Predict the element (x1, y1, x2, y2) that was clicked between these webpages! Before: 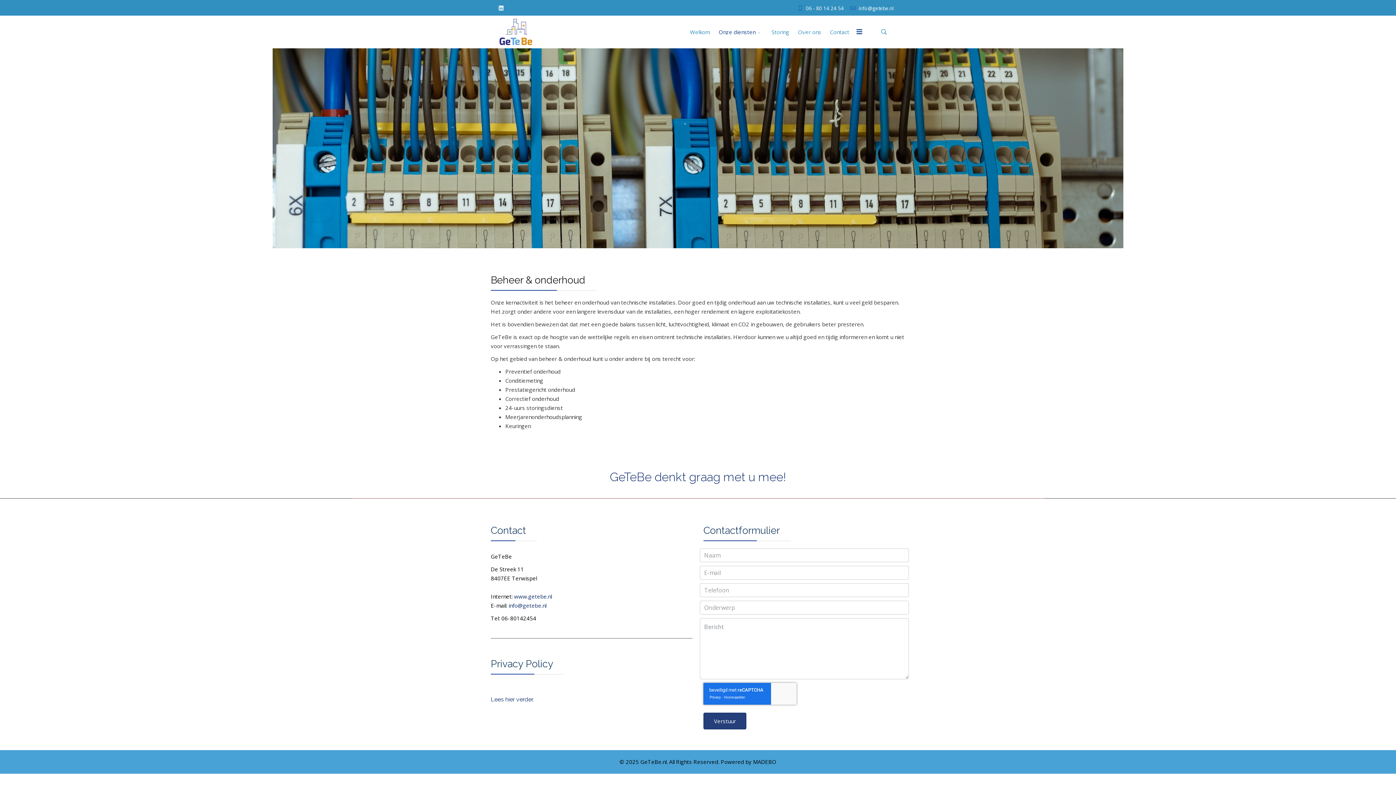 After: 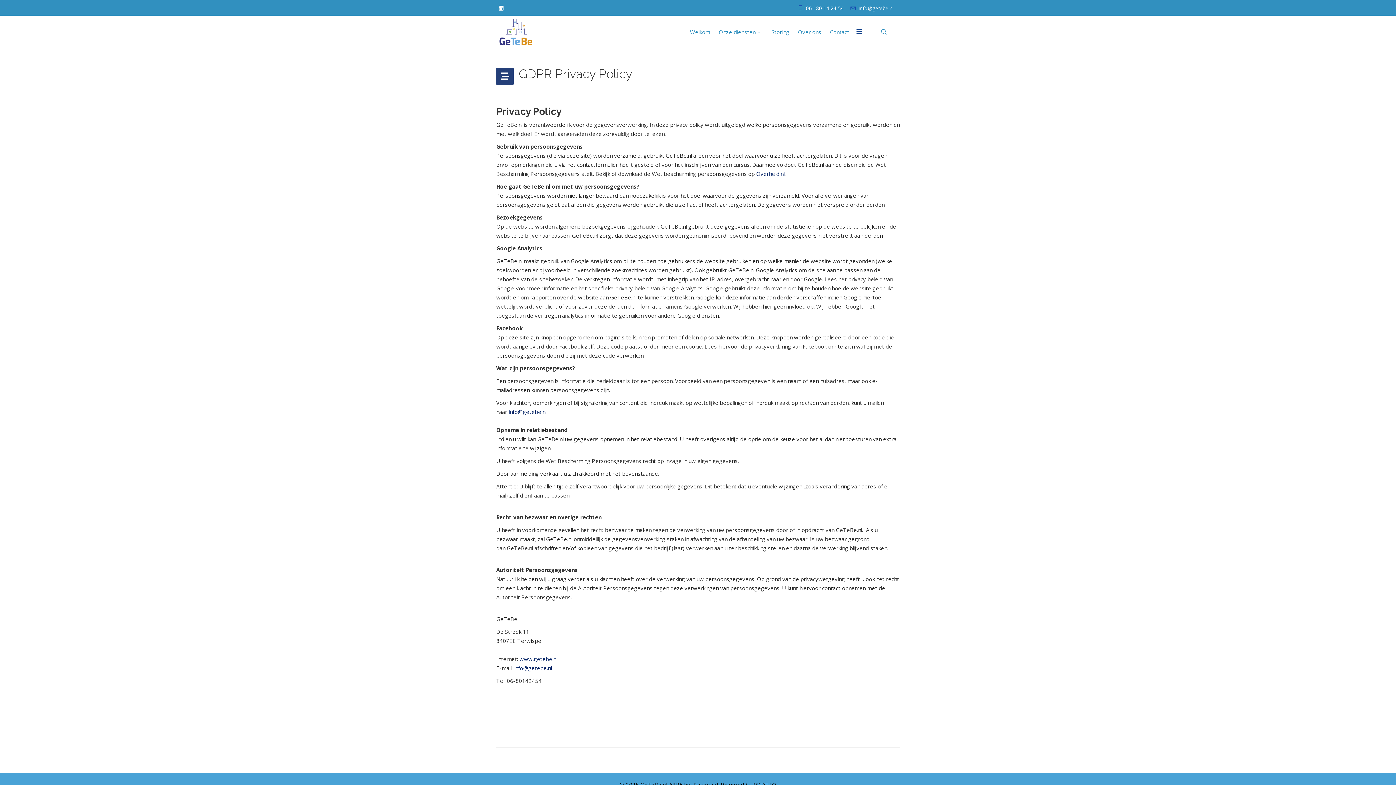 Action: bbox: (490, 696, 533, 703) label: Lees hier verder.